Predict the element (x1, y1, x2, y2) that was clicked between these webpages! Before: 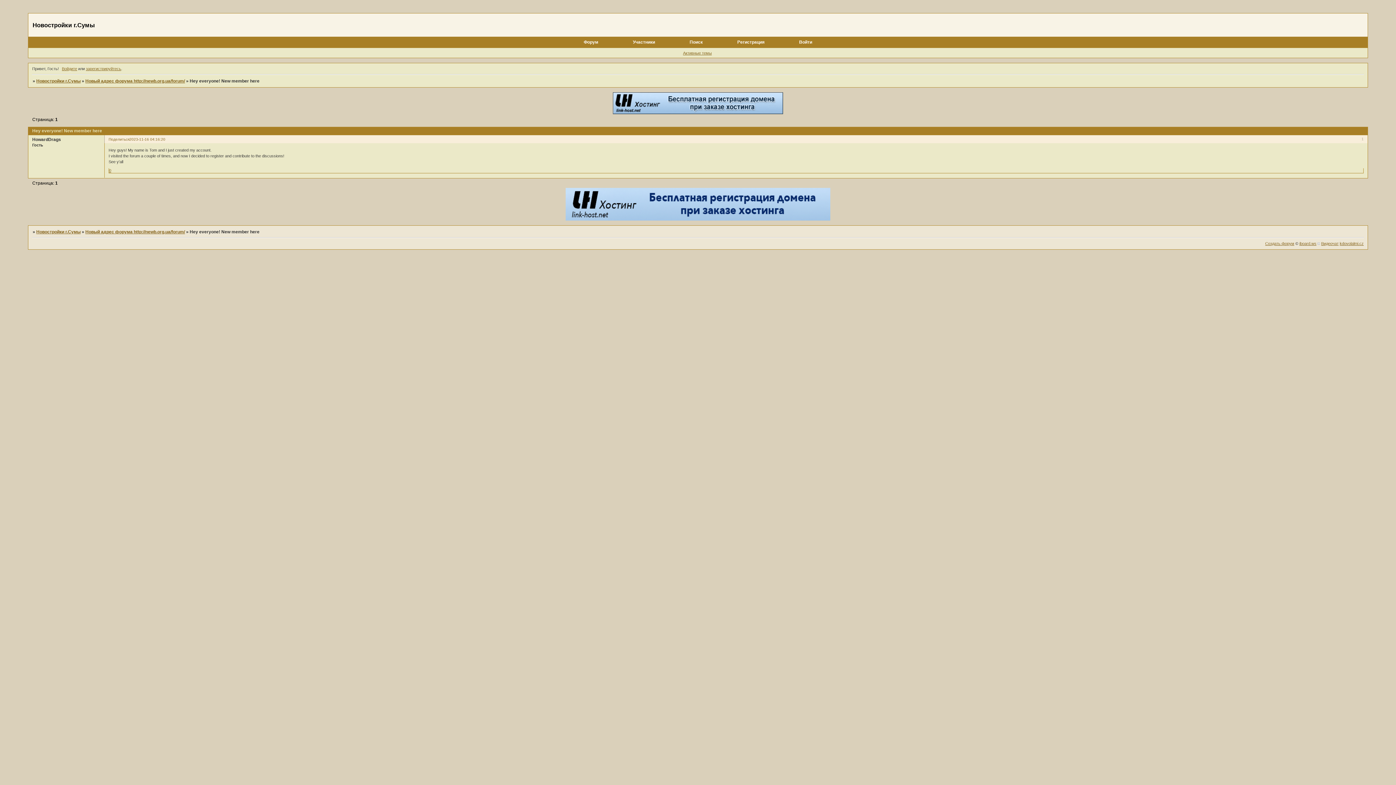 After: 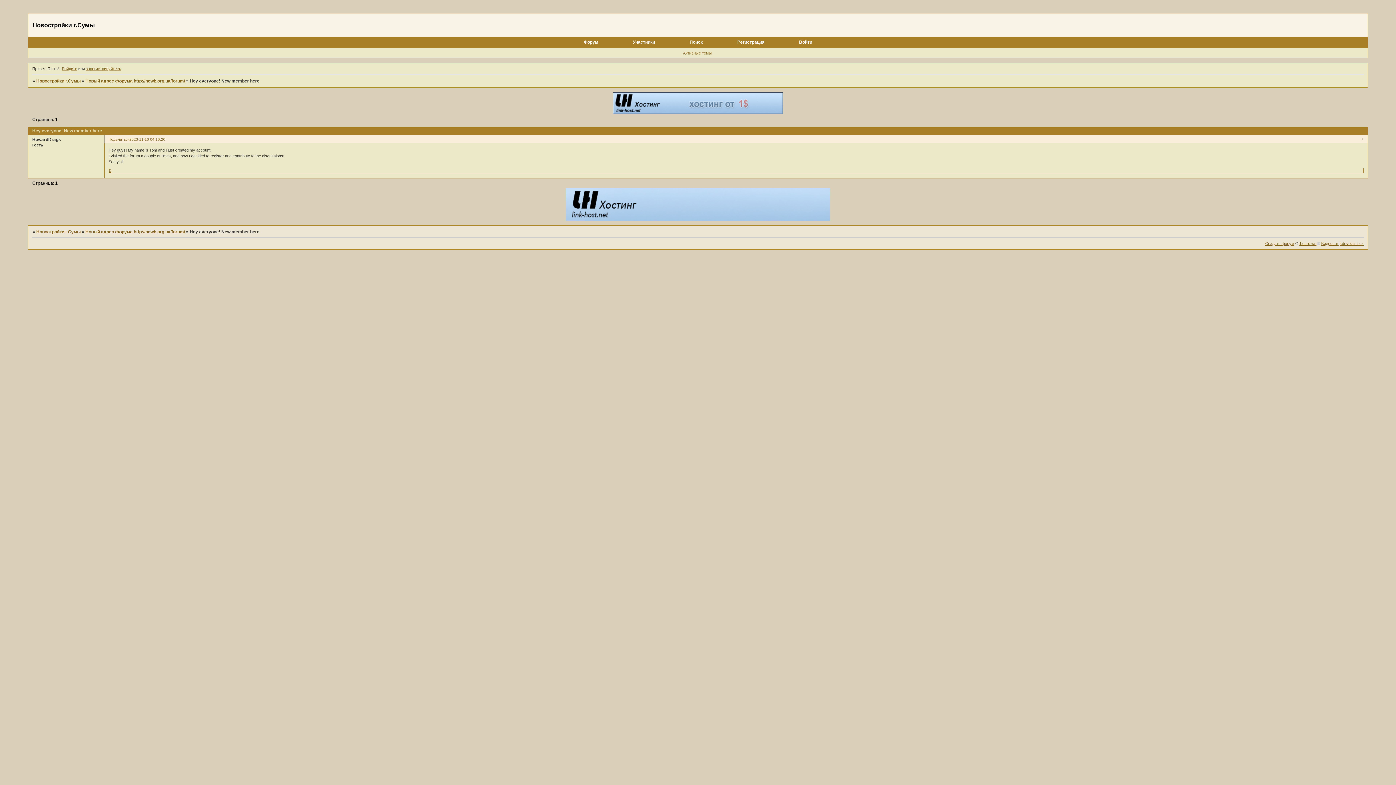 Action: bbox: (565, 217, 830, 221)